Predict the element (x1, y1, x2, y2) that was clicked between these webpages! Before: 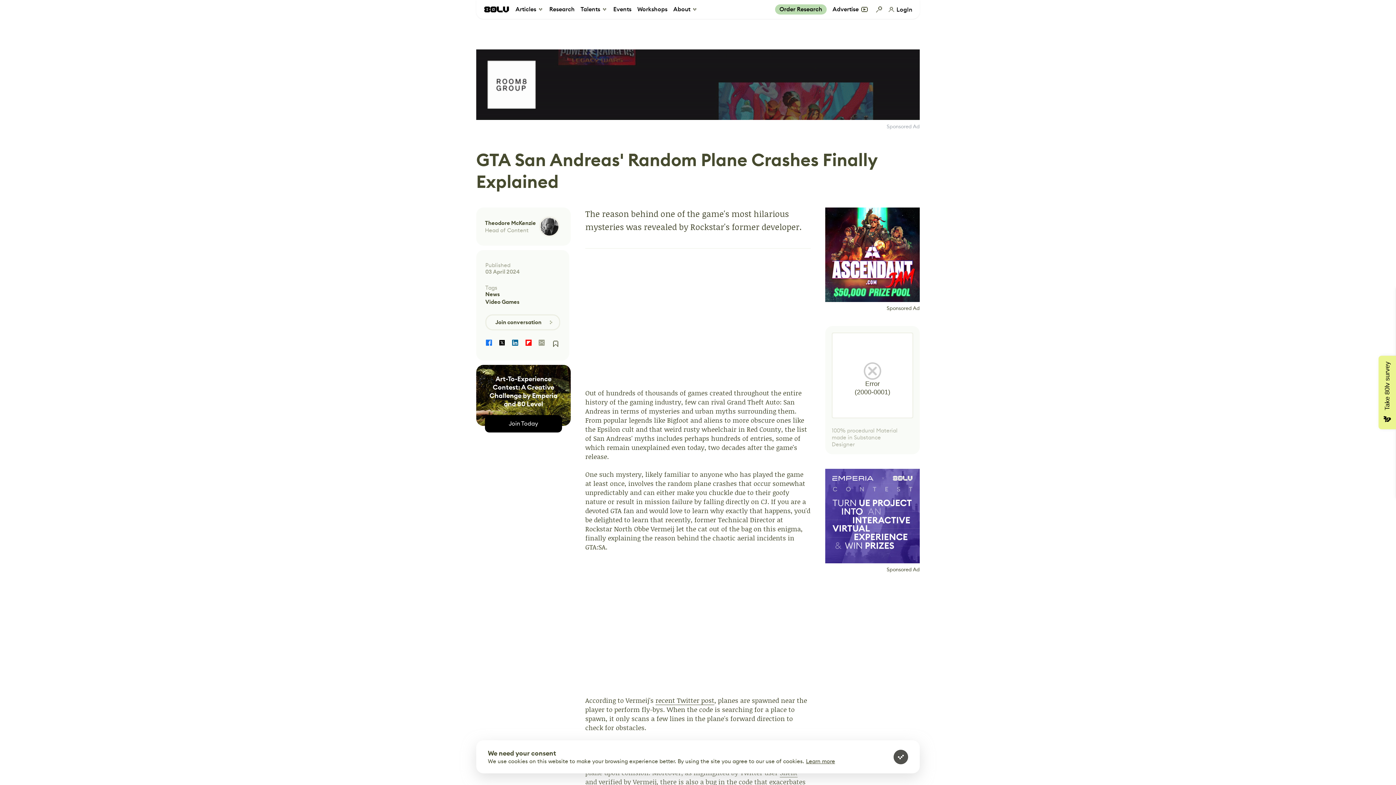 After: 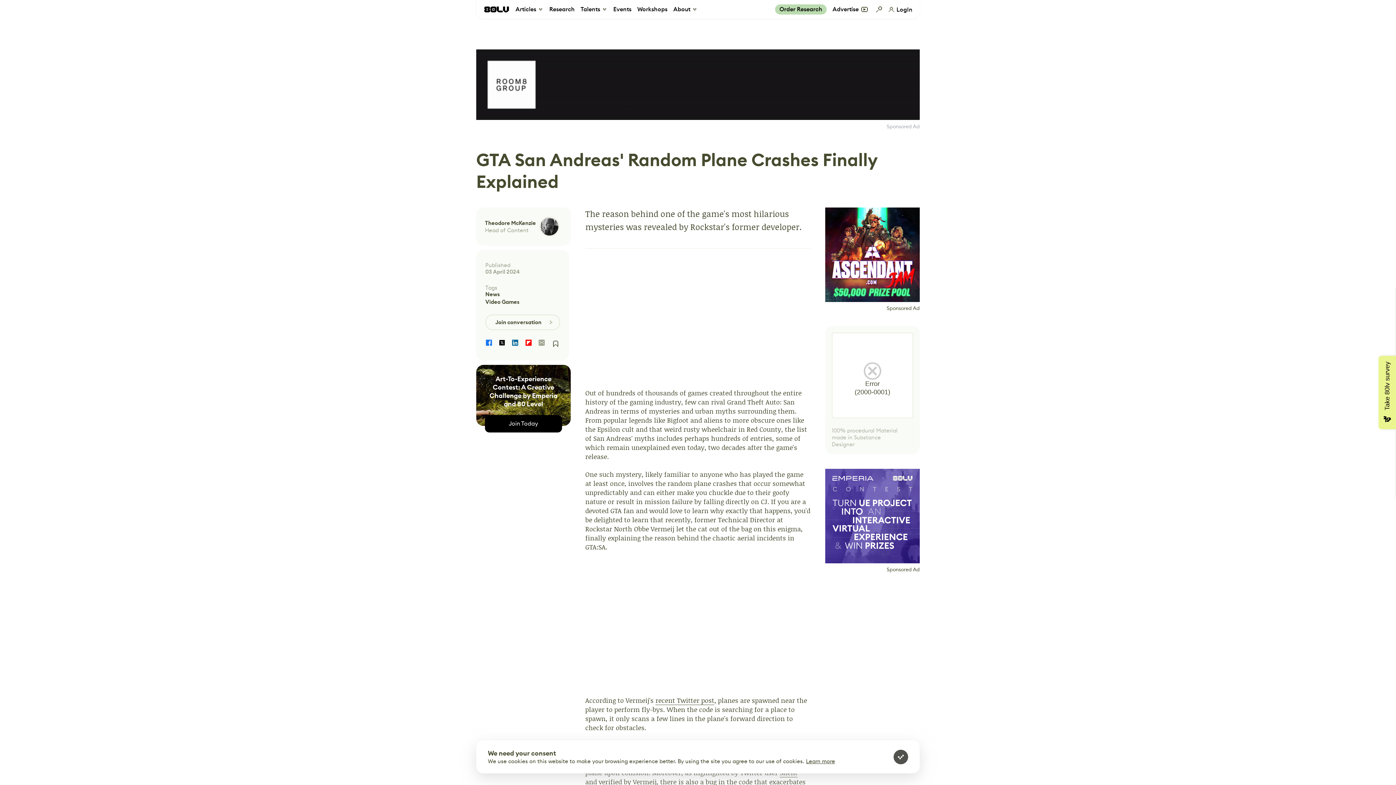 Action: bbox: (511, 339, 519, 346)